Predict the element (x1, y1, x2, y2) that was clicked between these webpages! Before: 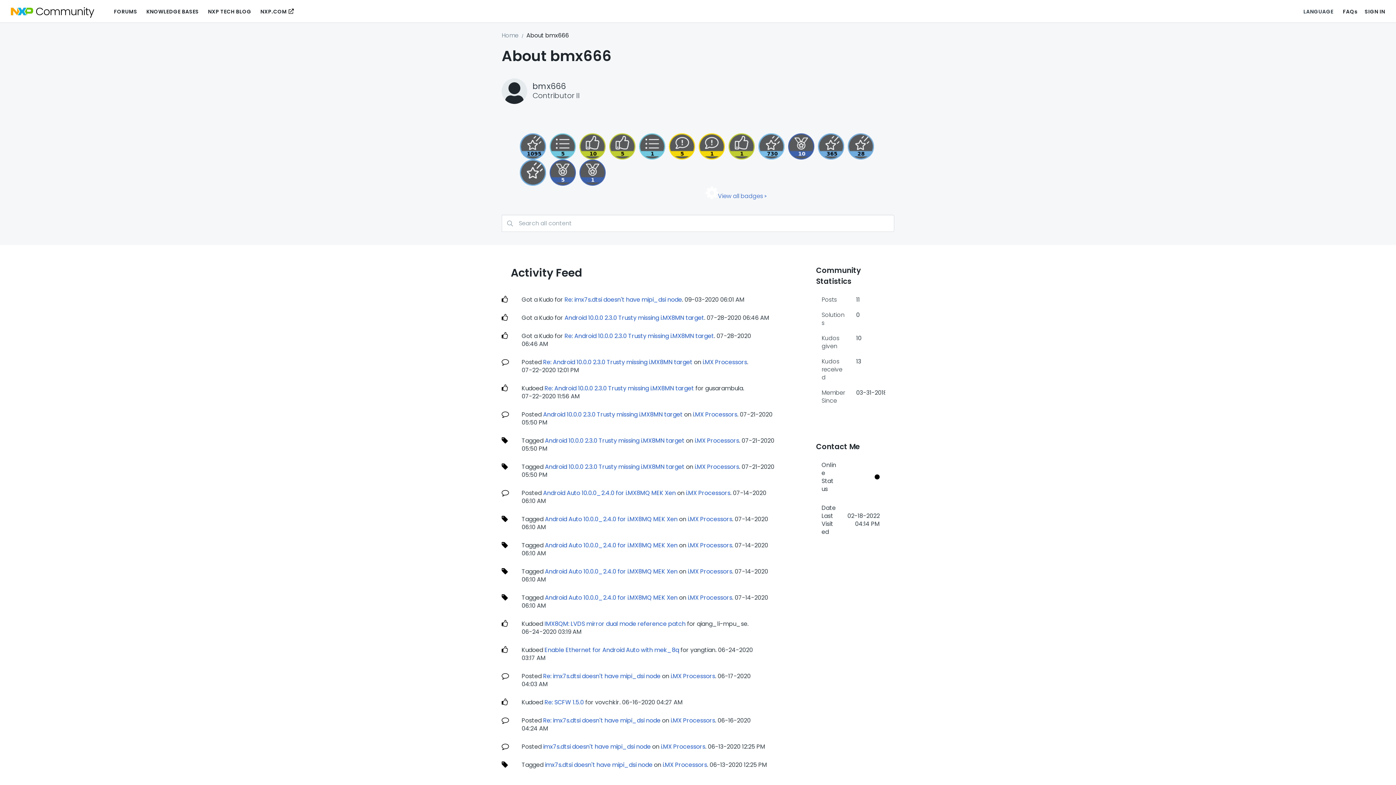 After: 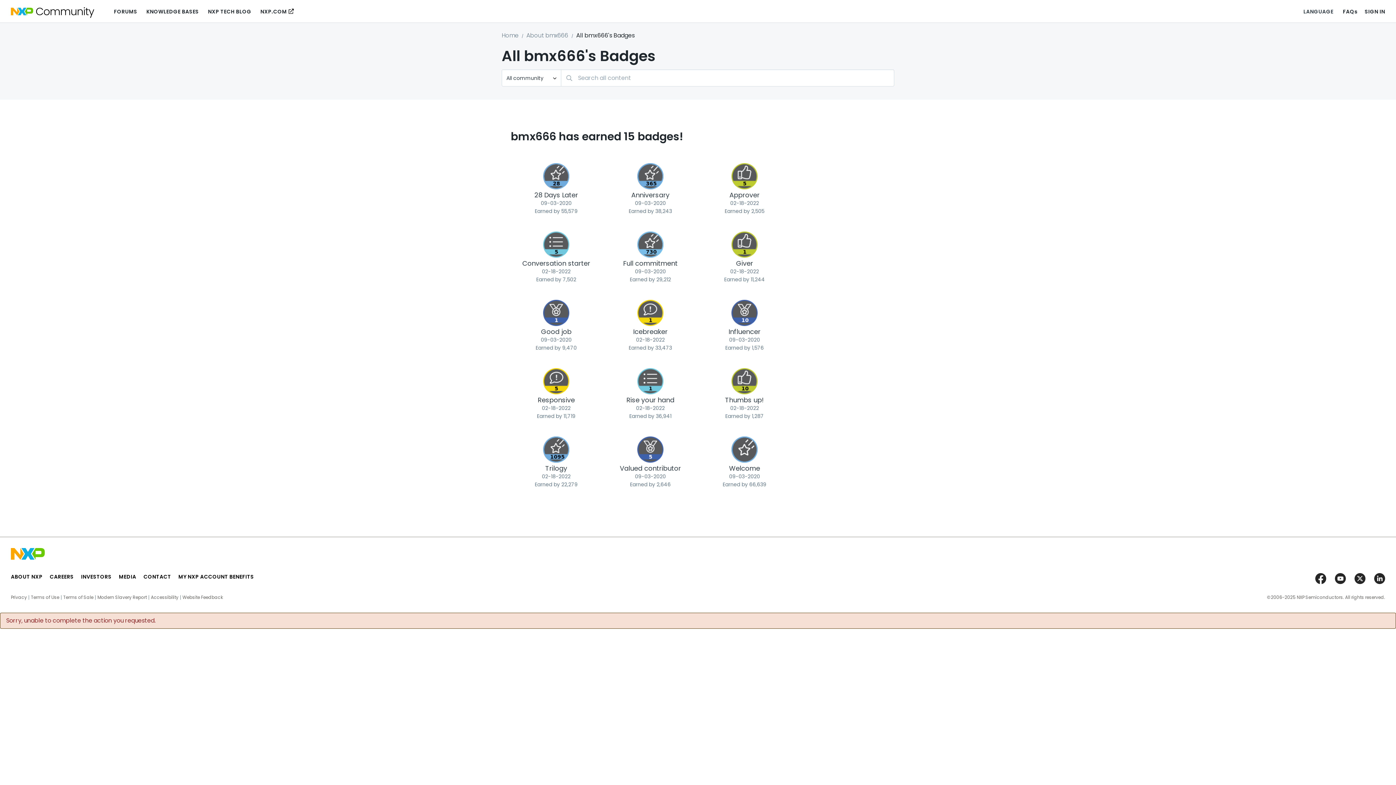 Action: label: View all badges bbox: (705, 192, 766, 200)